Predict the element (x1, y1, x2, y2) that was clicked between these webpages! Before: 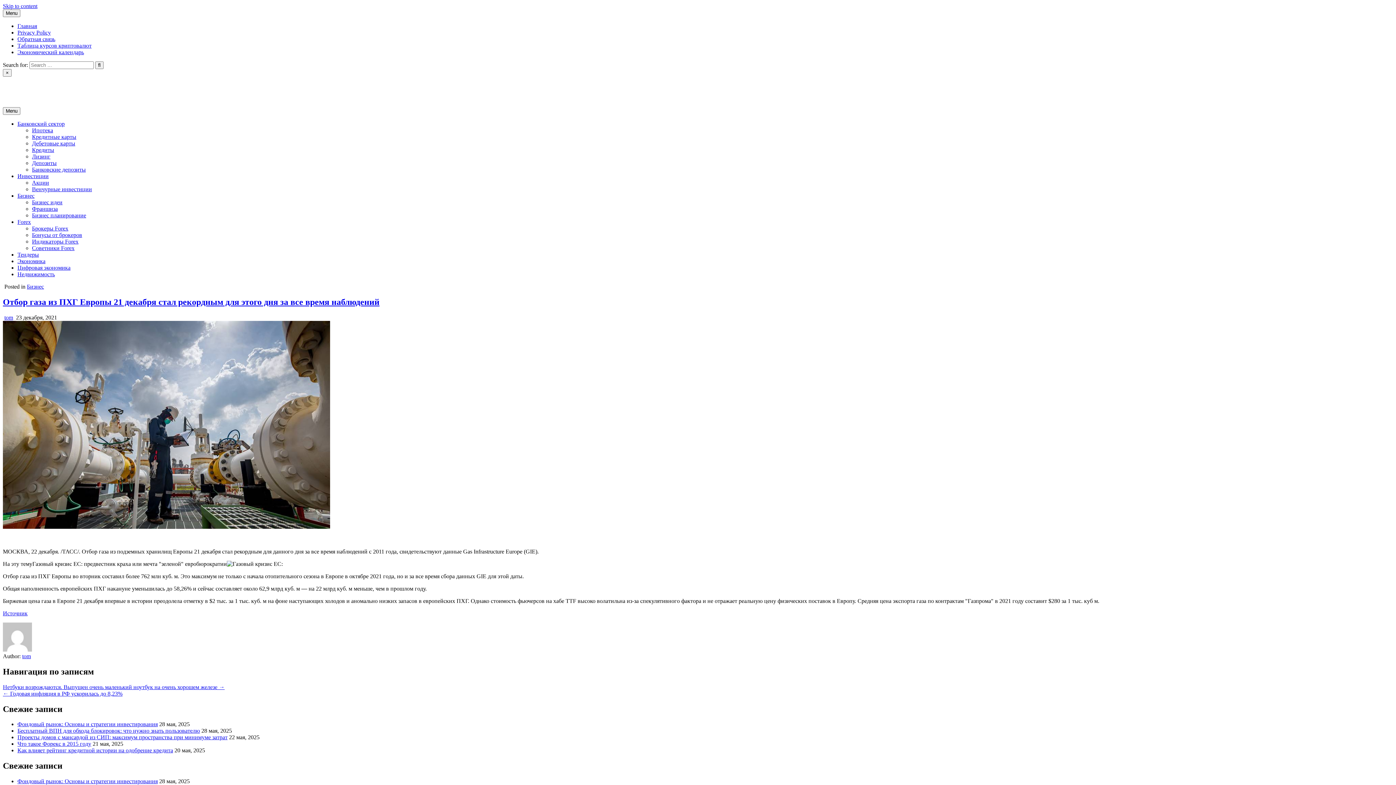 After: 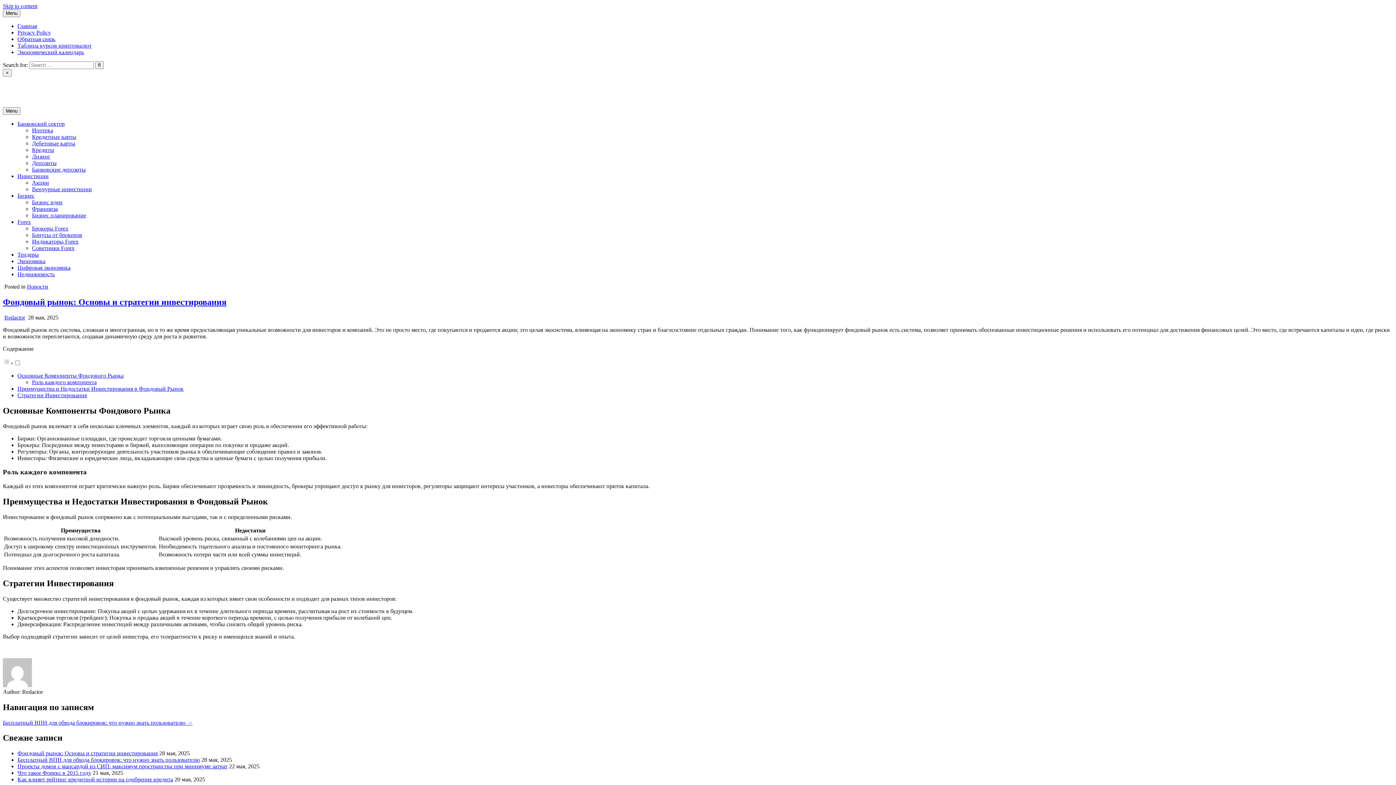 Action: label: Фондовый рынок: Основы и стратегии инвестирования bbox: (17, 721, 157, 727)